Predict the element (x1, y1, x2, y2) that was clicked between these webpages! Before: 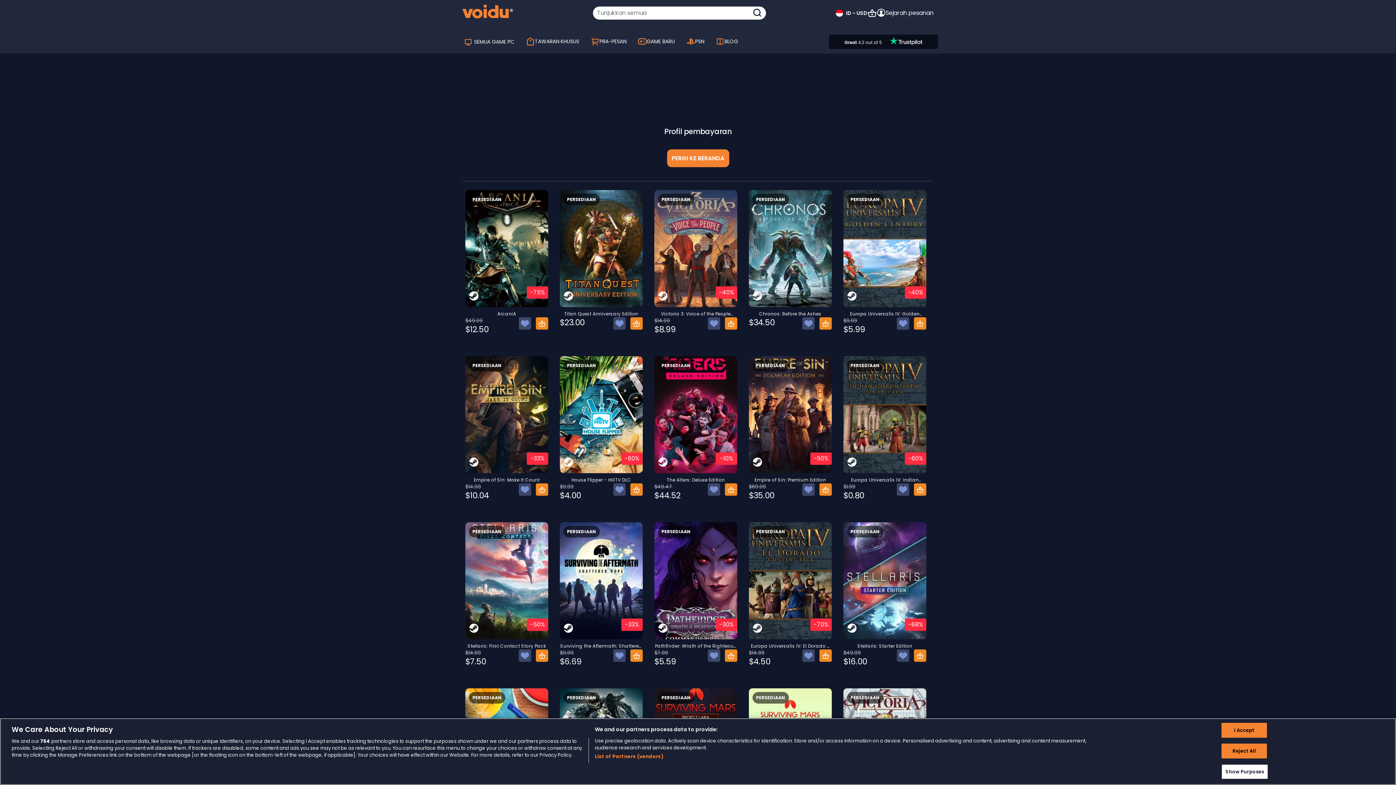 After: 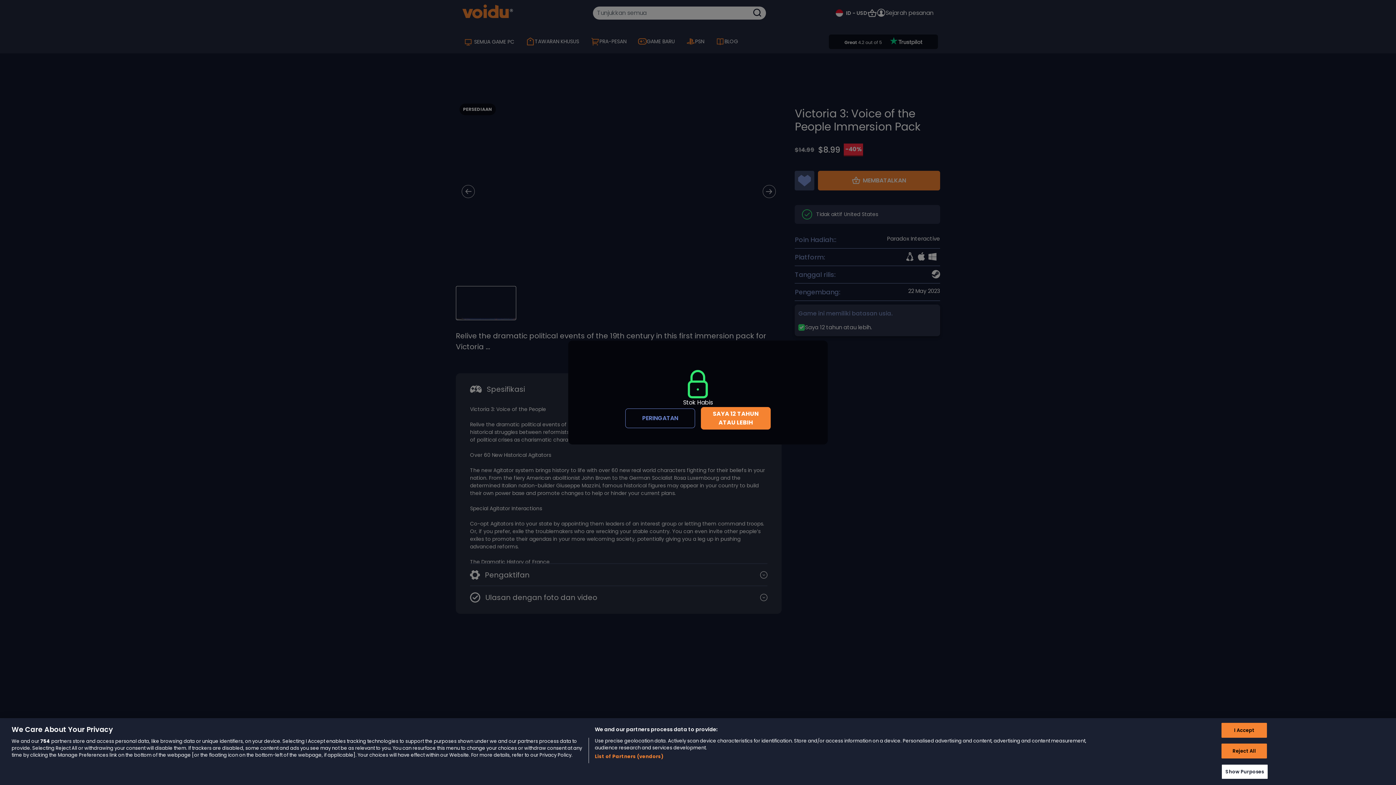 Action: bbox: (654, 310, 737, 317) label: Victoria 3: Voice of the People Immersion Pack